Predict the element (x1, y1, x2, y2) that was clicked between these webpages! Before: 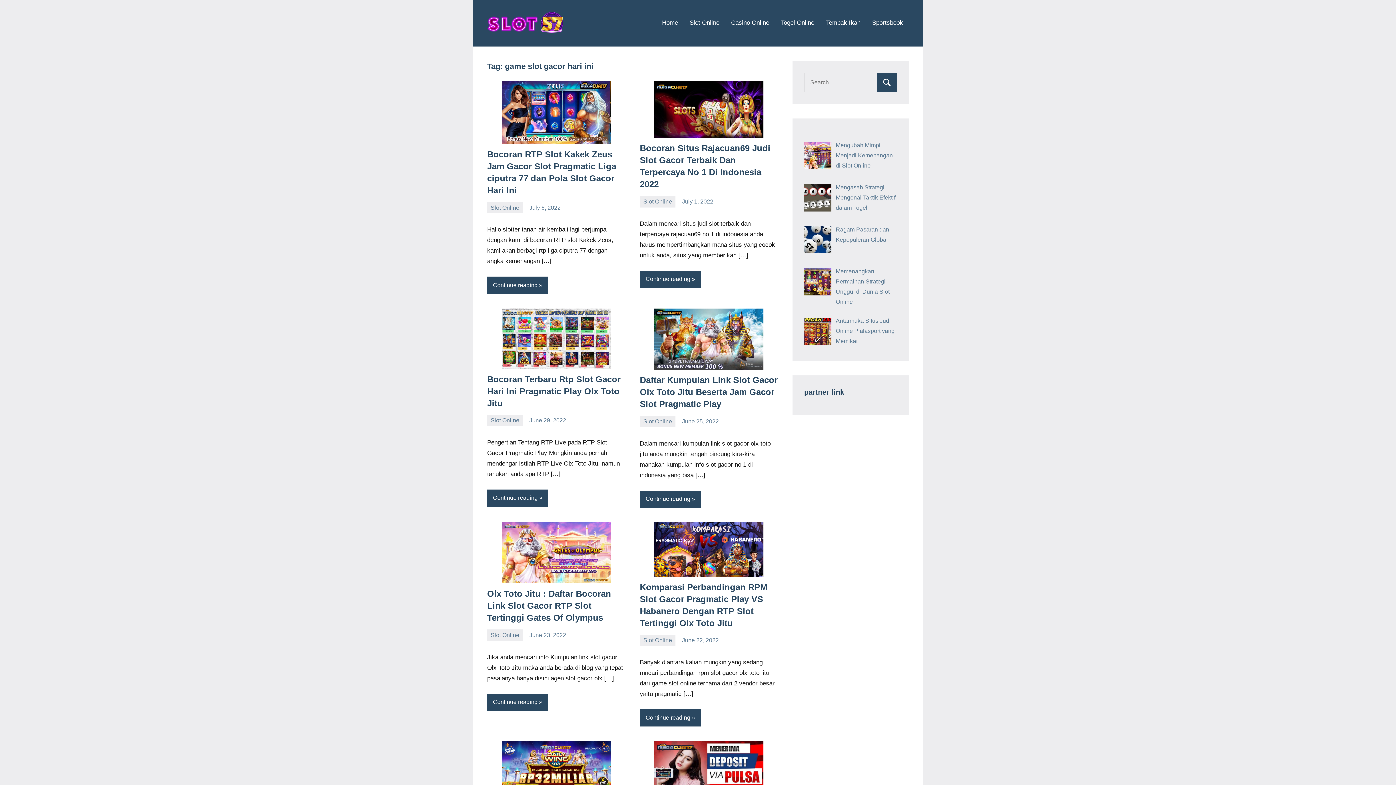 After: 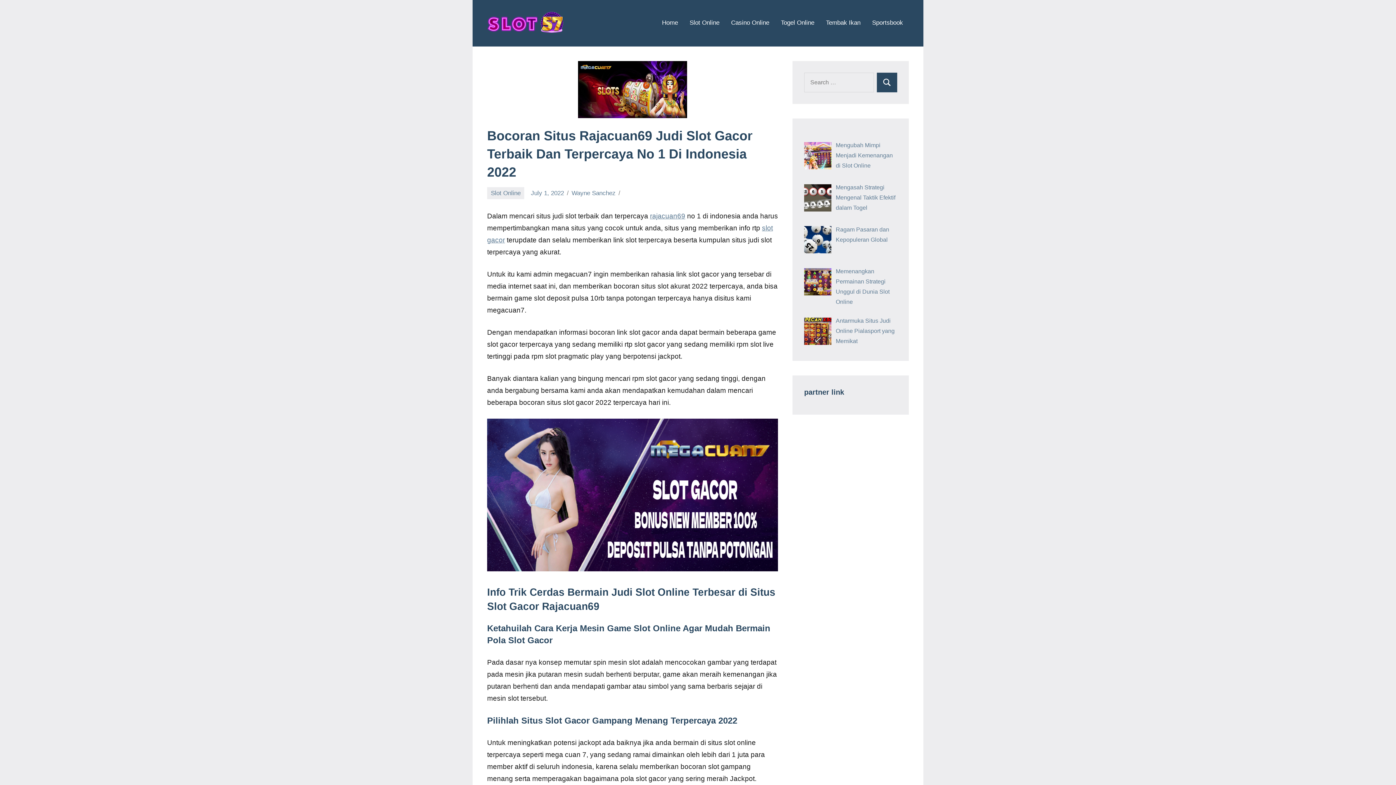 Action: label: Continue reading bbox: (640, 270, 701, 287)